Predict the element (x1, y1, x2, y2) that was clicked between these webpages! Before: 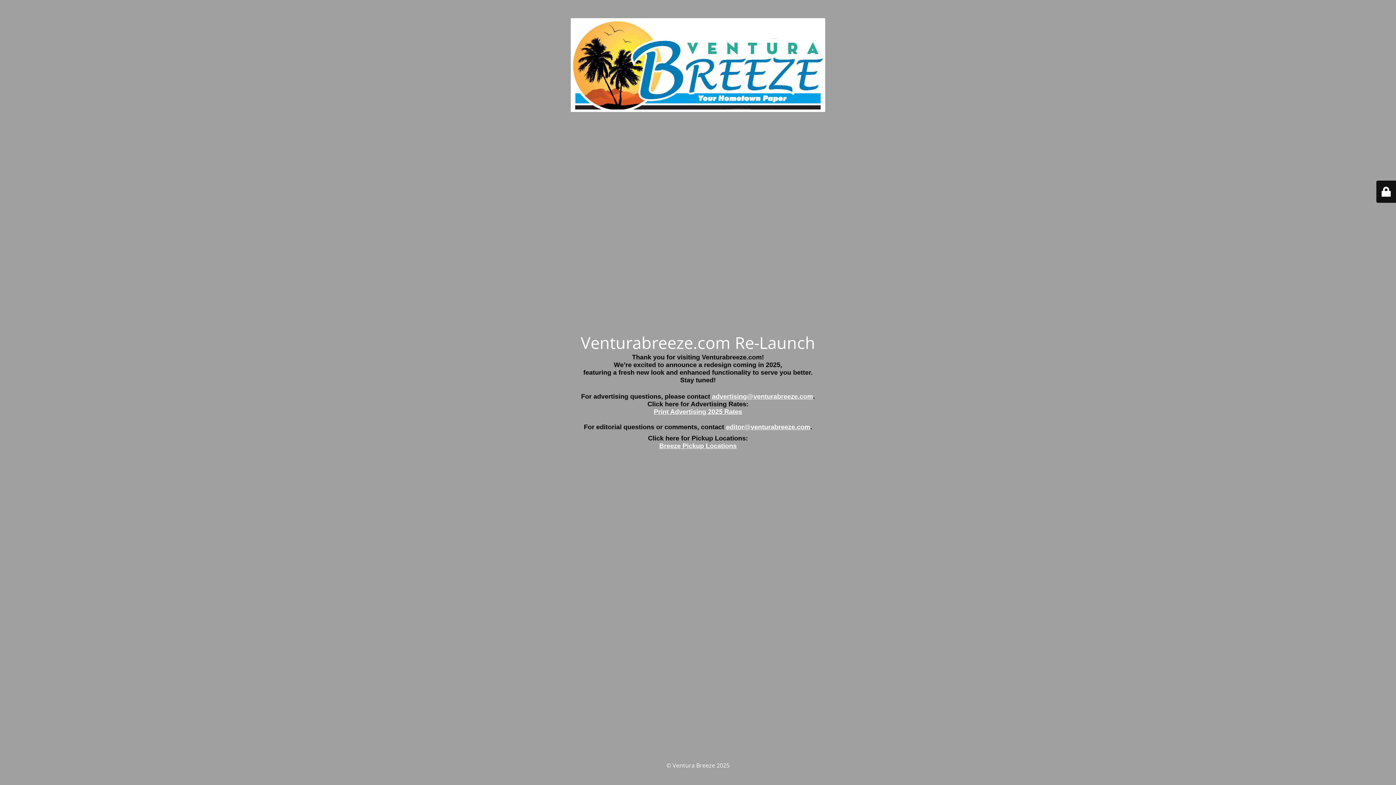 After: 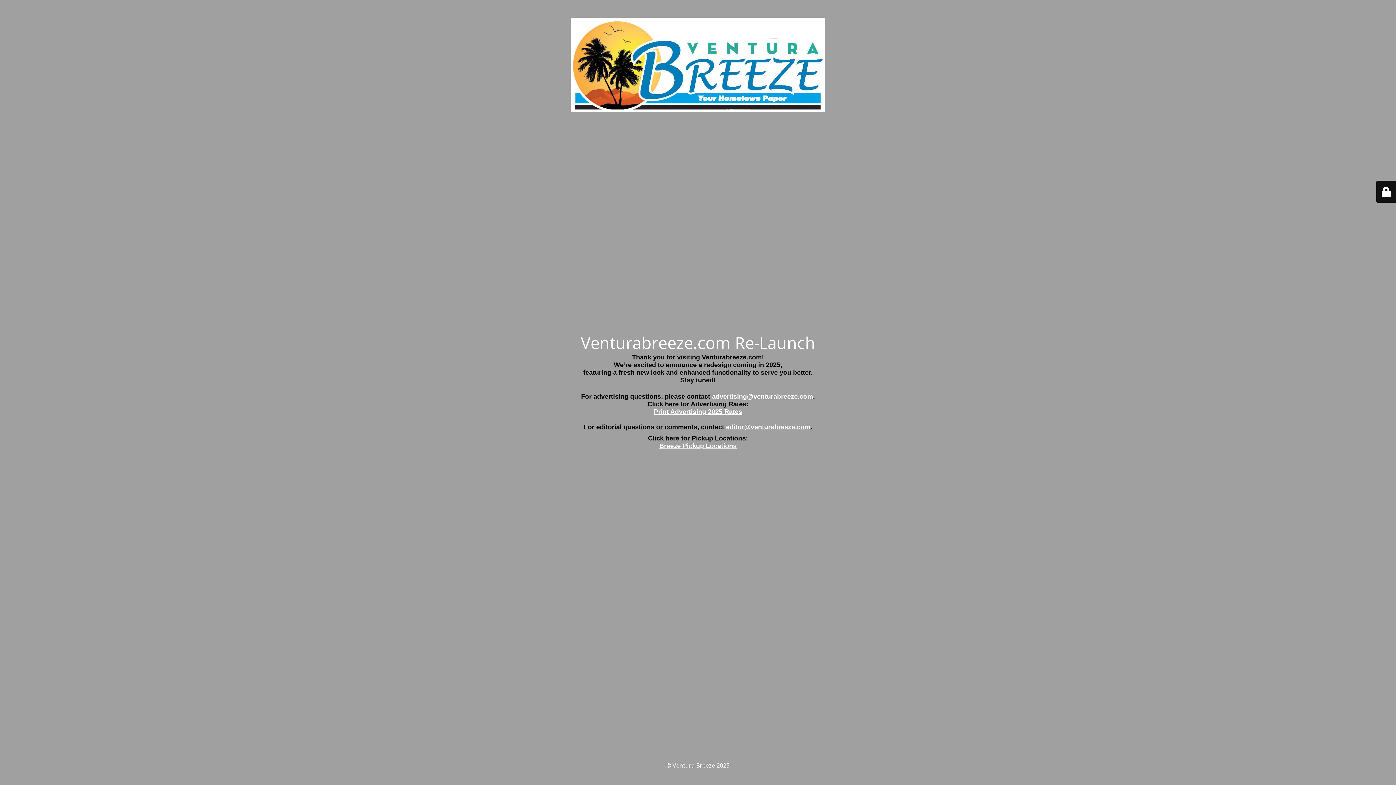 Action: bbox: (726, 423, 810, 430) label: editor@venturabreeze.com